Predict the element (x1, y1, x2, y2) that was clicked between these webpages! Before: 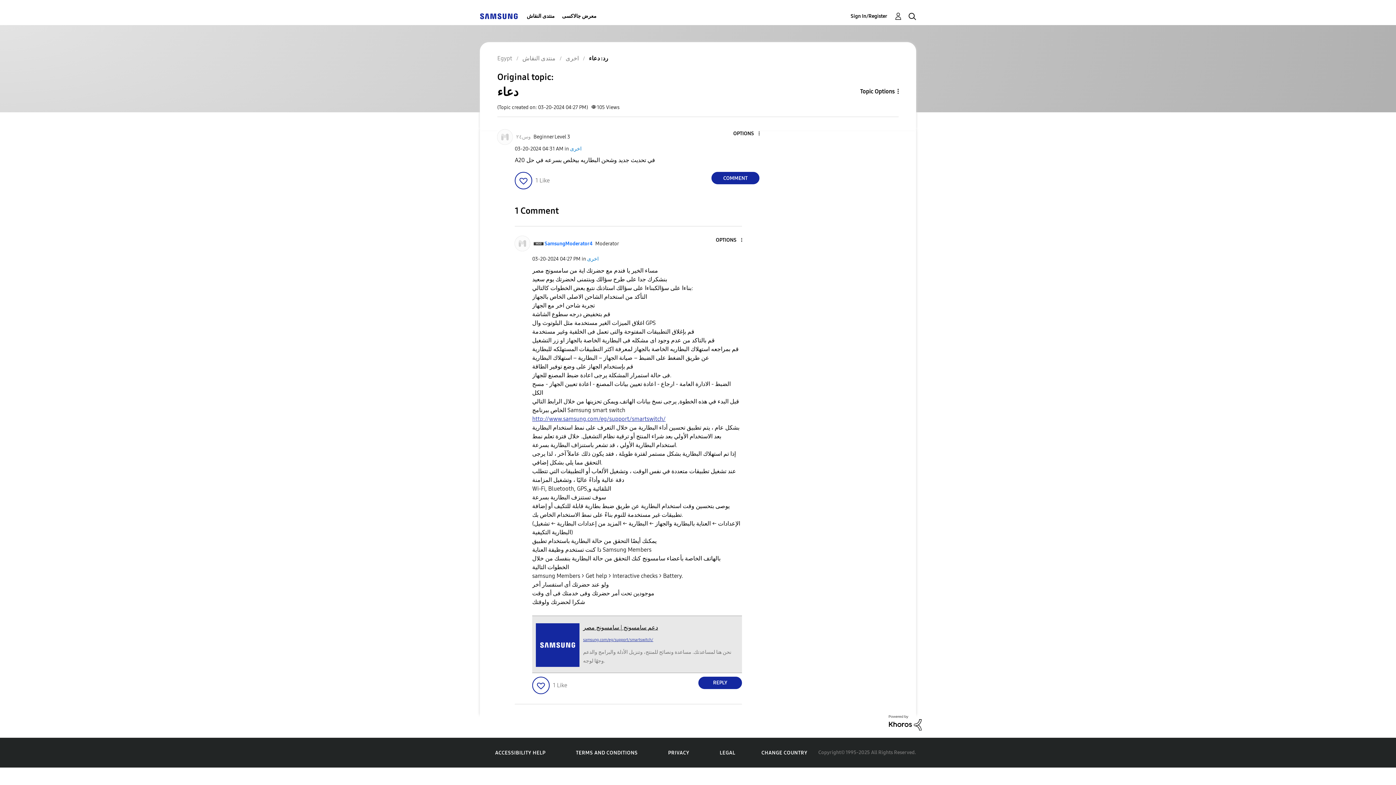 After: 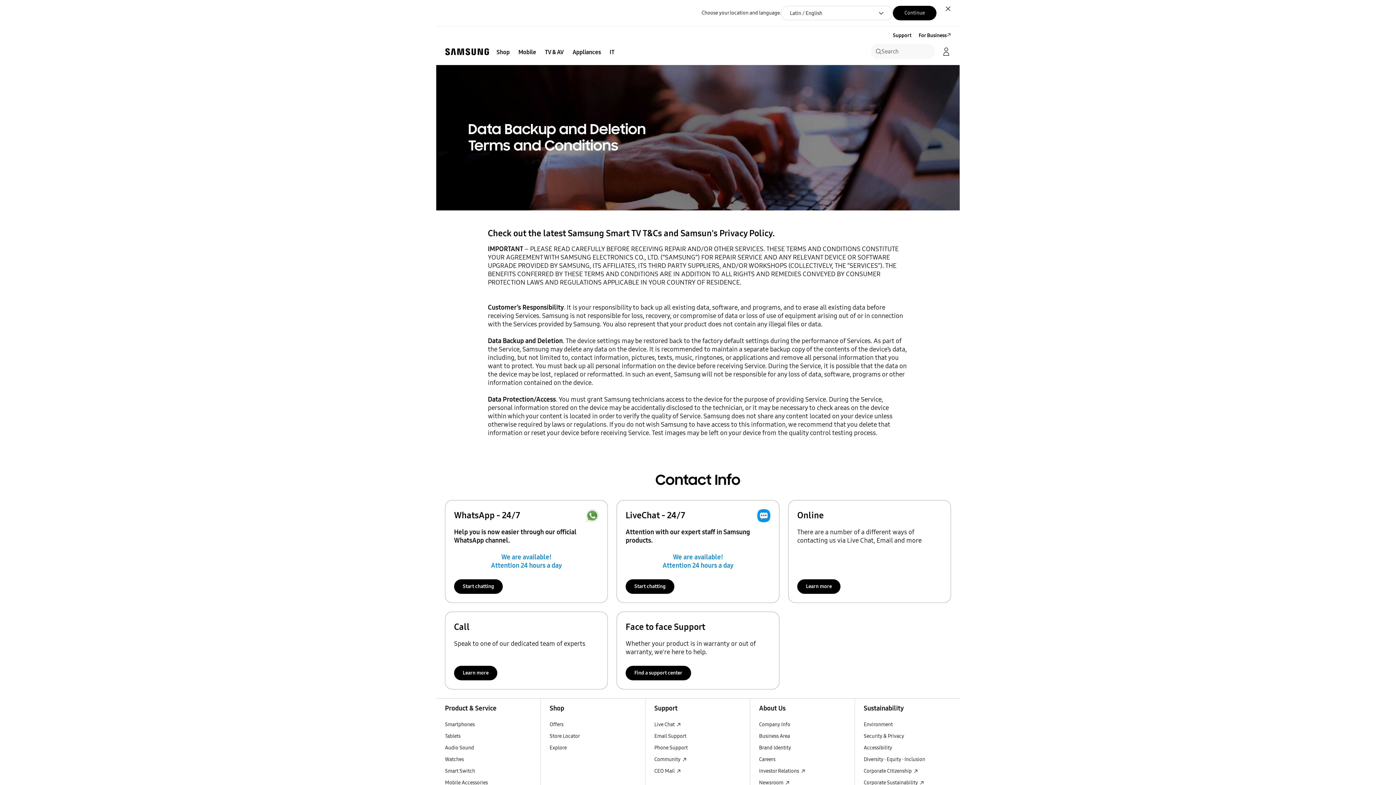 Action: bbox: (576, 750, 637, 756) label: TERMS AND CONDITIONS